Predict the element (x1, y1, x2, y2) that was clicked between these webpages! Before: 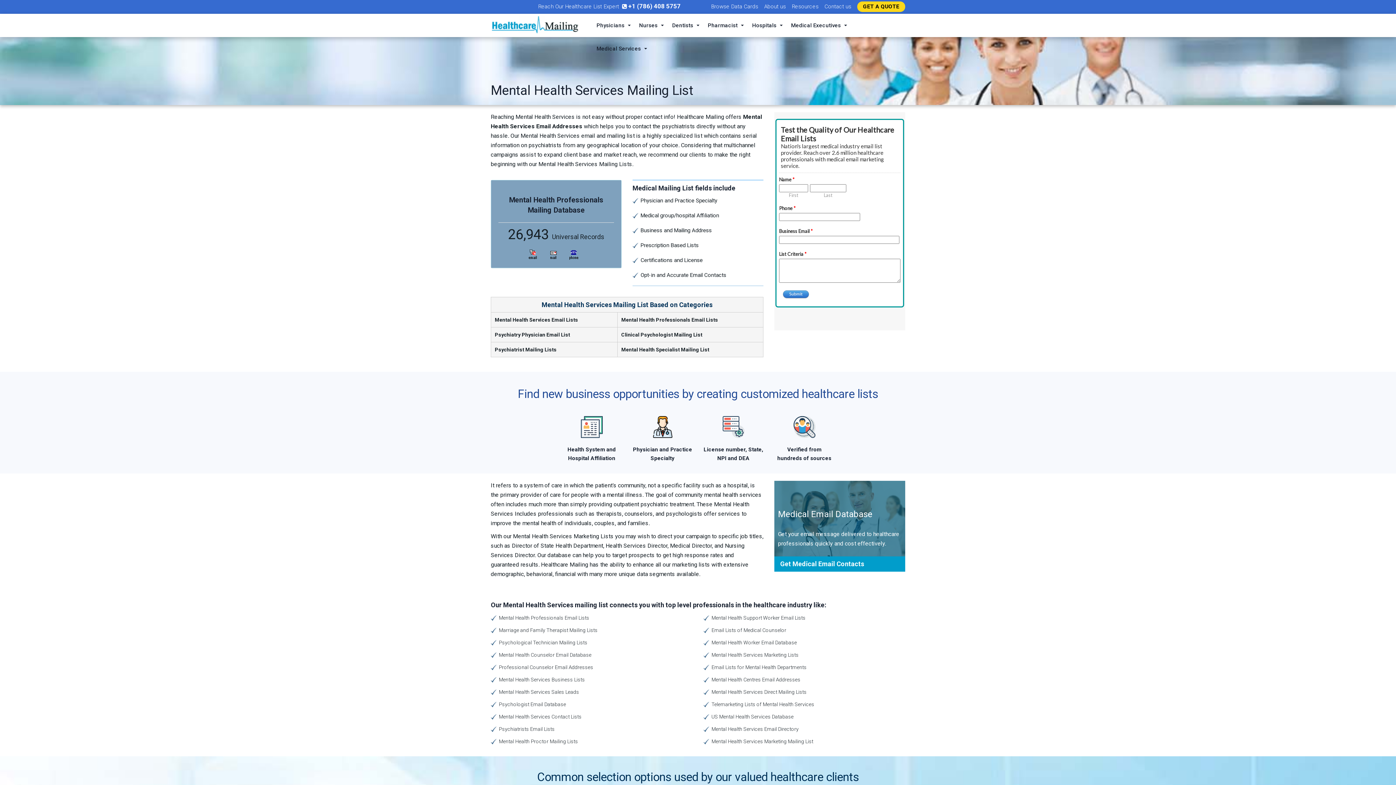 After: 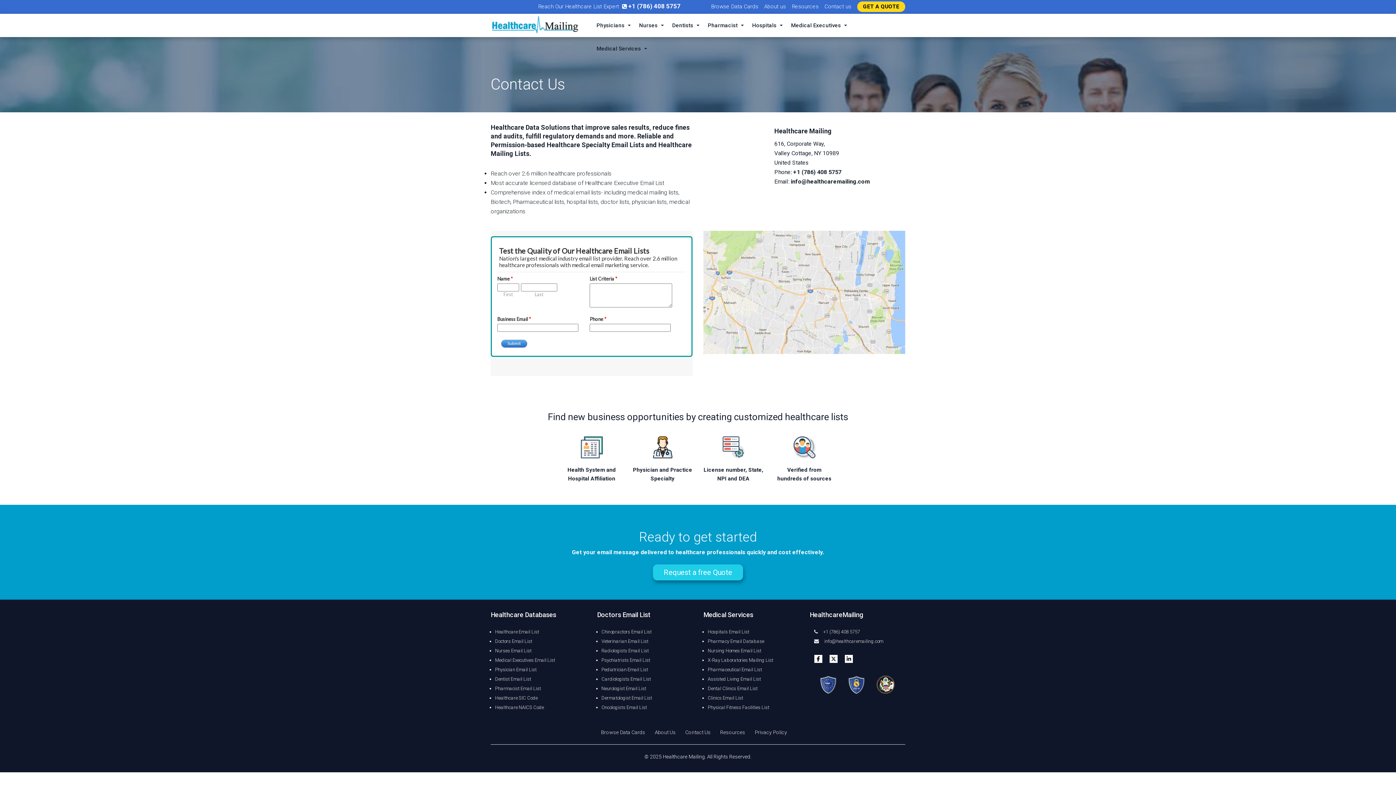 Action: label: Contact us bbox: (824, 2, 856, 11)